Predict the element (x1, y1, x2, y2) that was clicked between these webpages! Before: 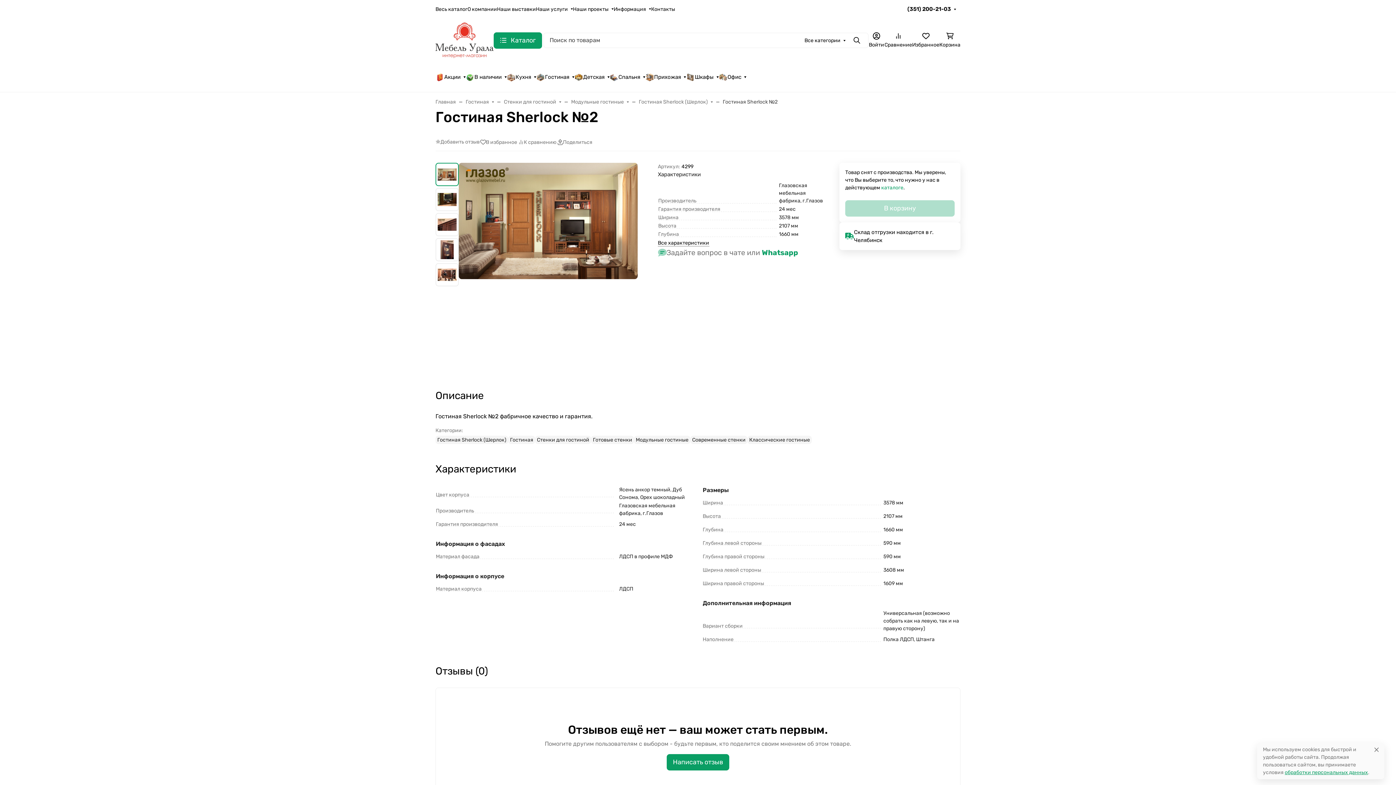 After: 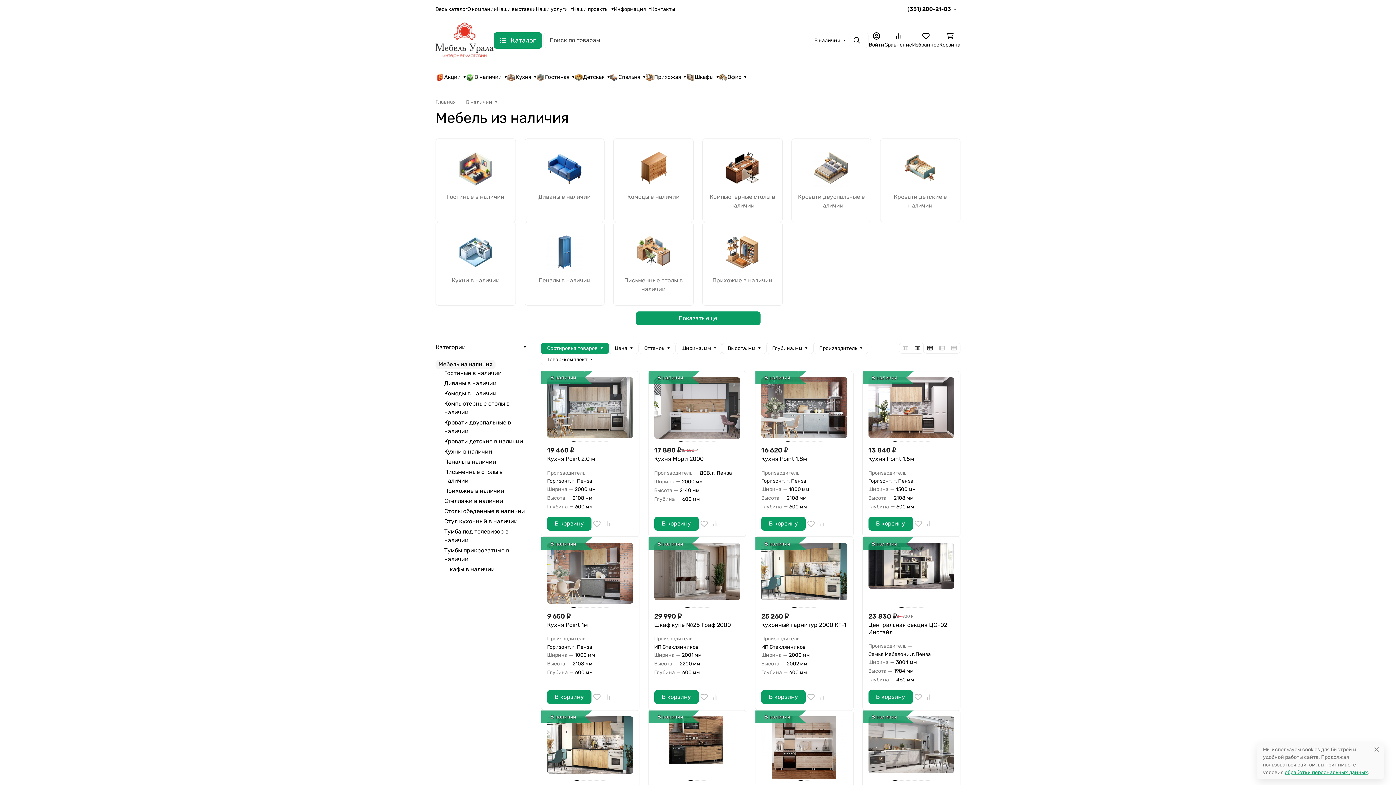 Action: bbox: (465, 68, 506, 86) label: В наличии